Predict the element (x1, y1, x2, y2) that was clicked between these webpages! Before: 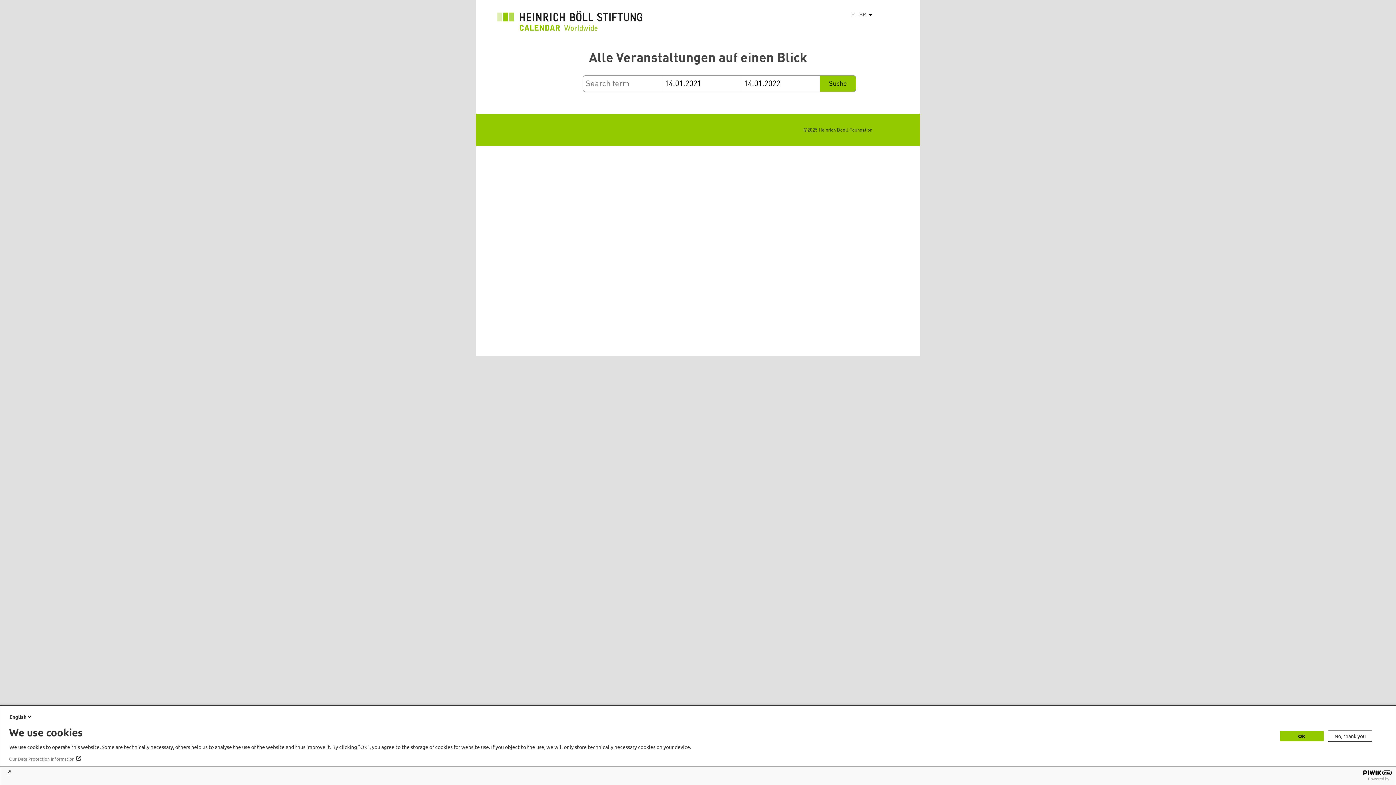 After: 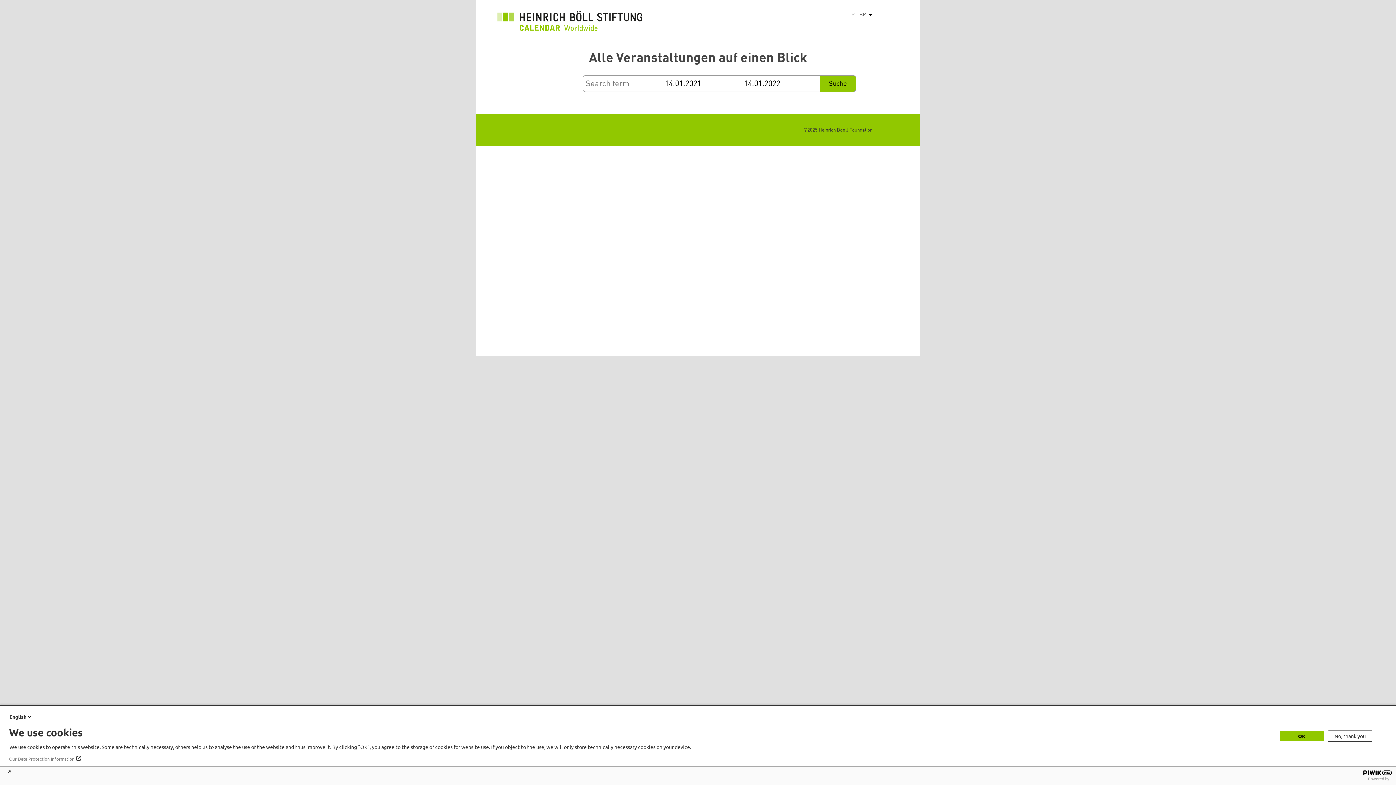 Action: bbox: (4, 770, 1392, 776)